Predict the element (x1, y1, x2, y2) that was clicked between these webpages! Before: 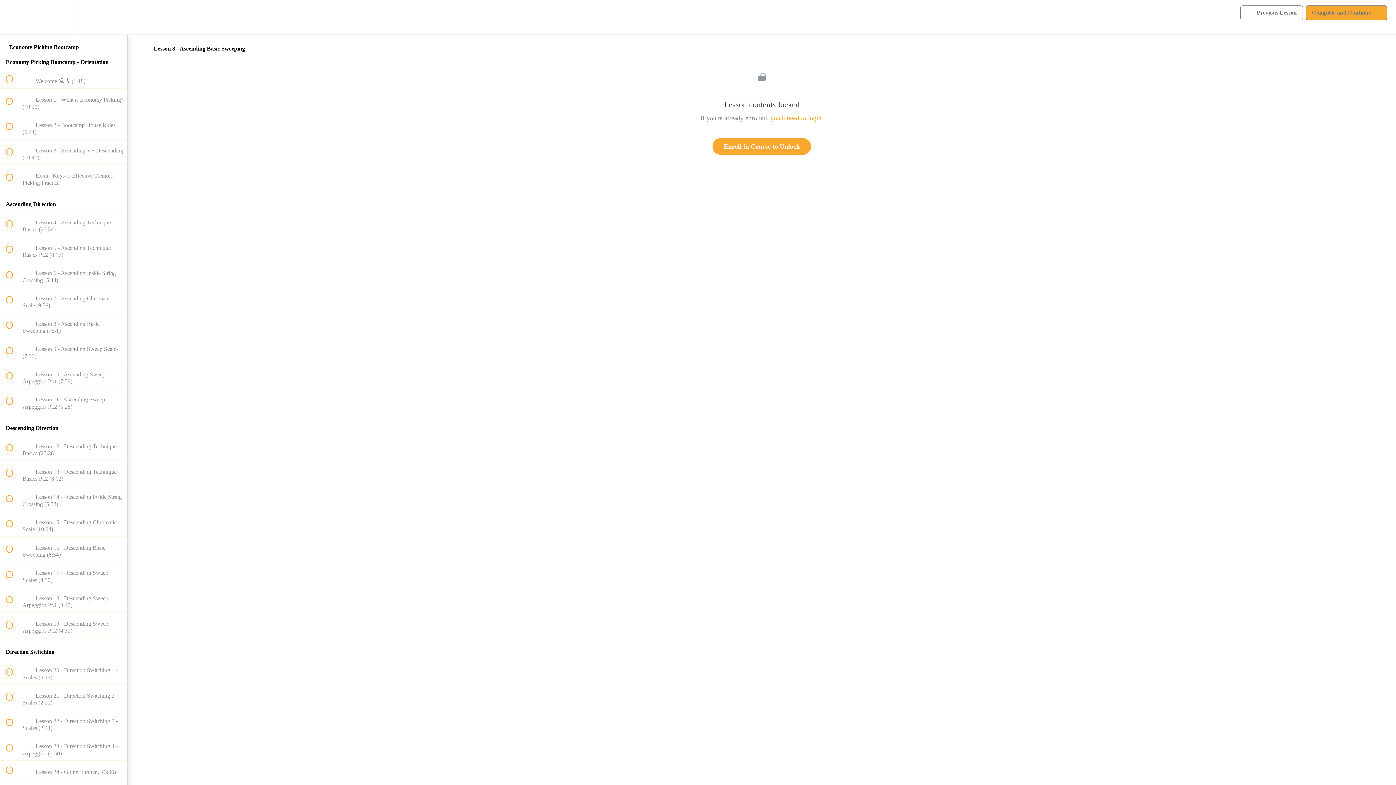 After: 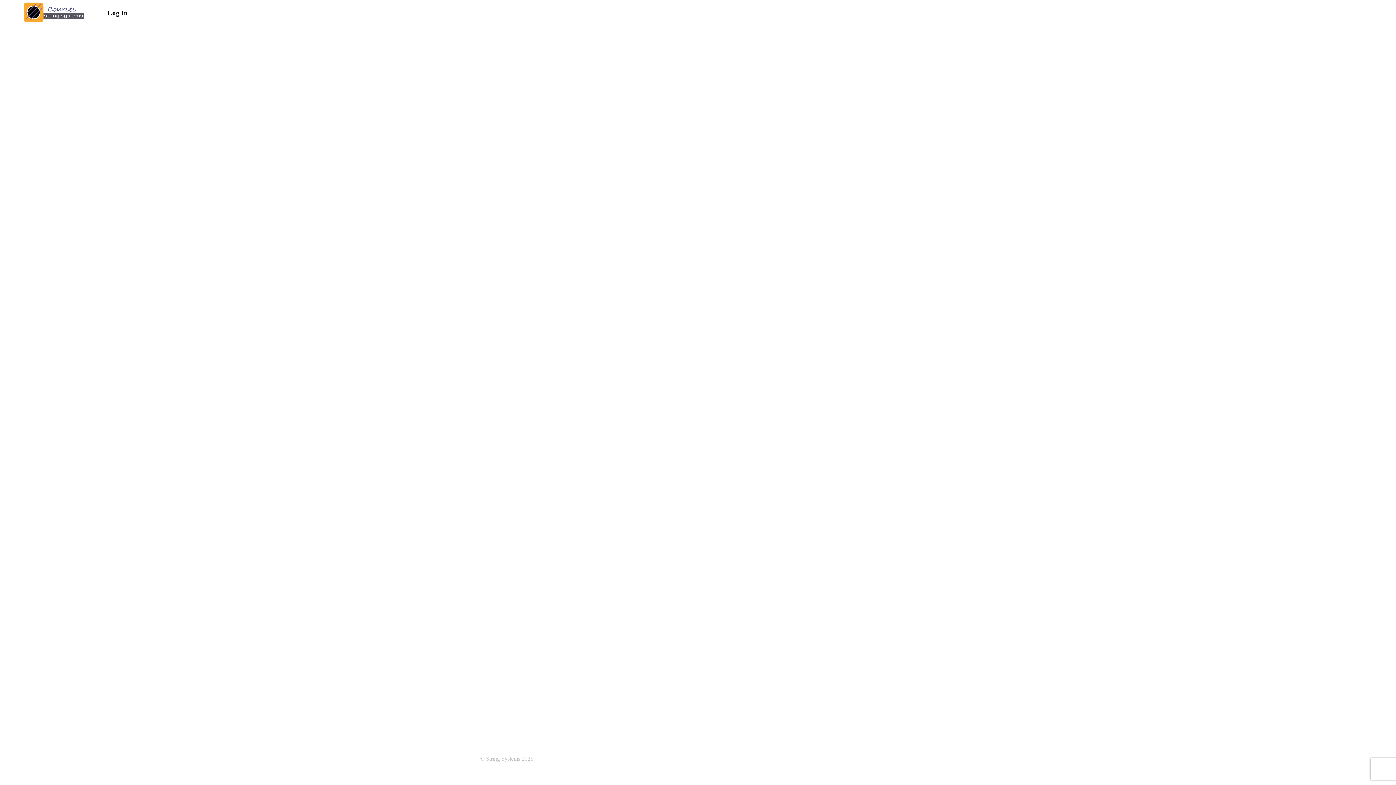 Action: label: you'll need to login bbox: (770, 114, 821, 121)